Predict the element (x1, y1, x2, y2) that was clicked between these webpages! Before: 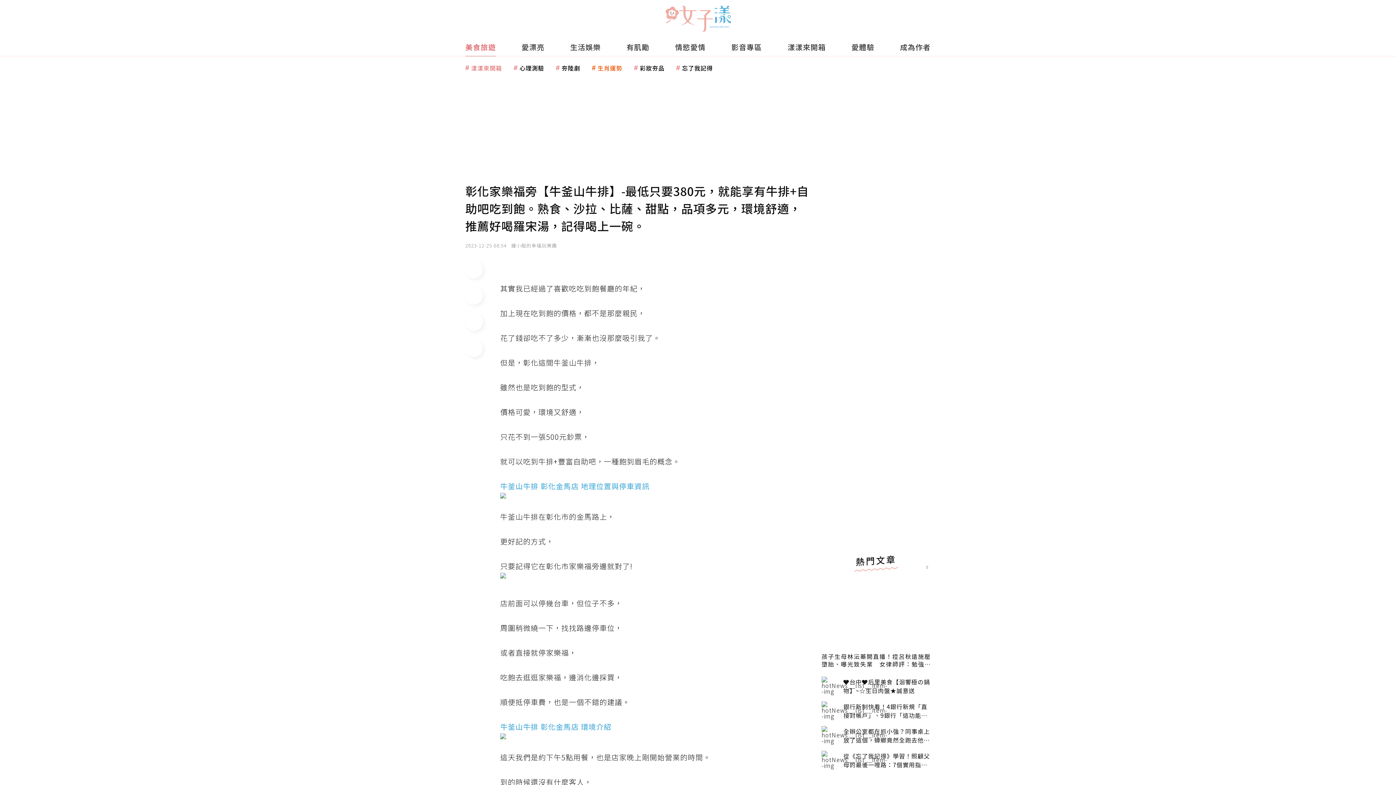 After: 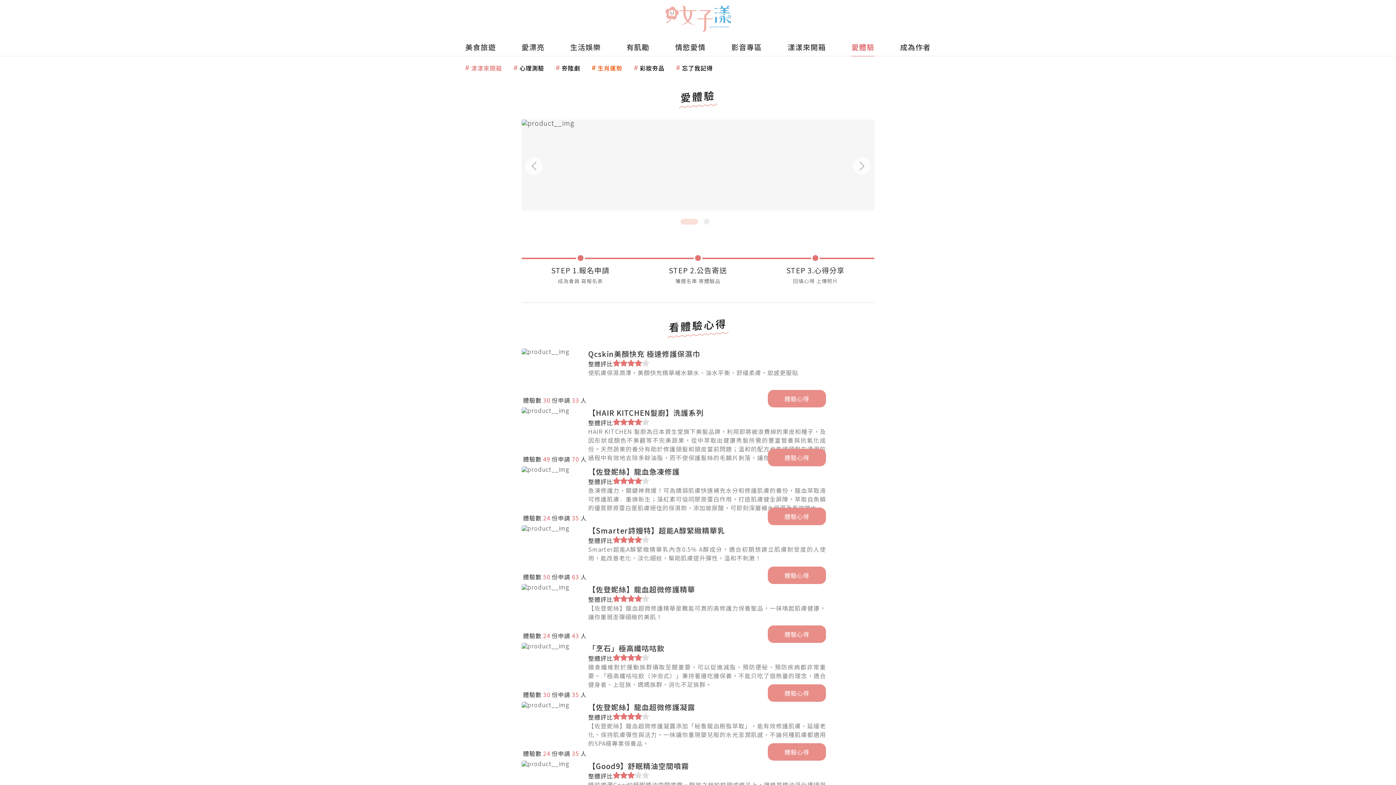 Action: bbox: (851, 38, 874, 56) label: 8 of 9